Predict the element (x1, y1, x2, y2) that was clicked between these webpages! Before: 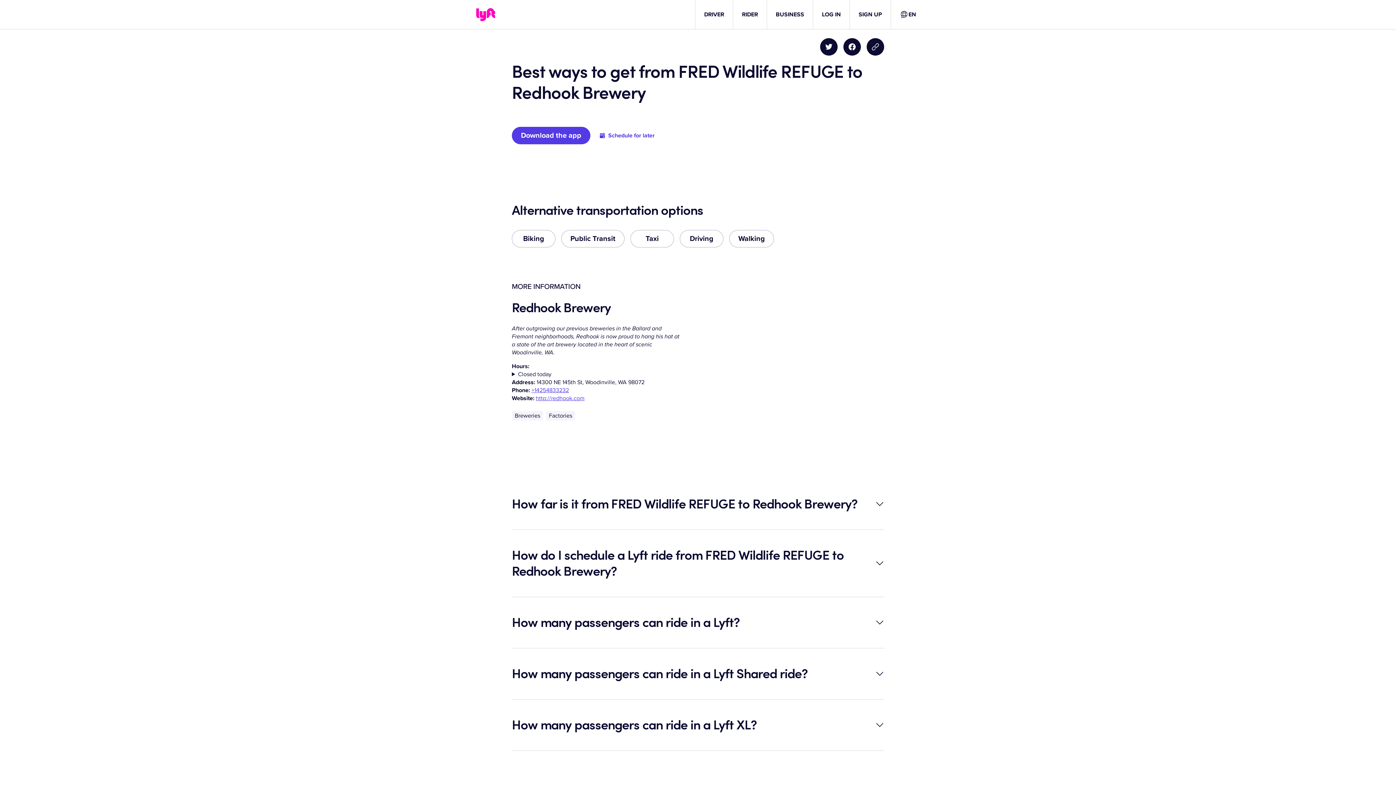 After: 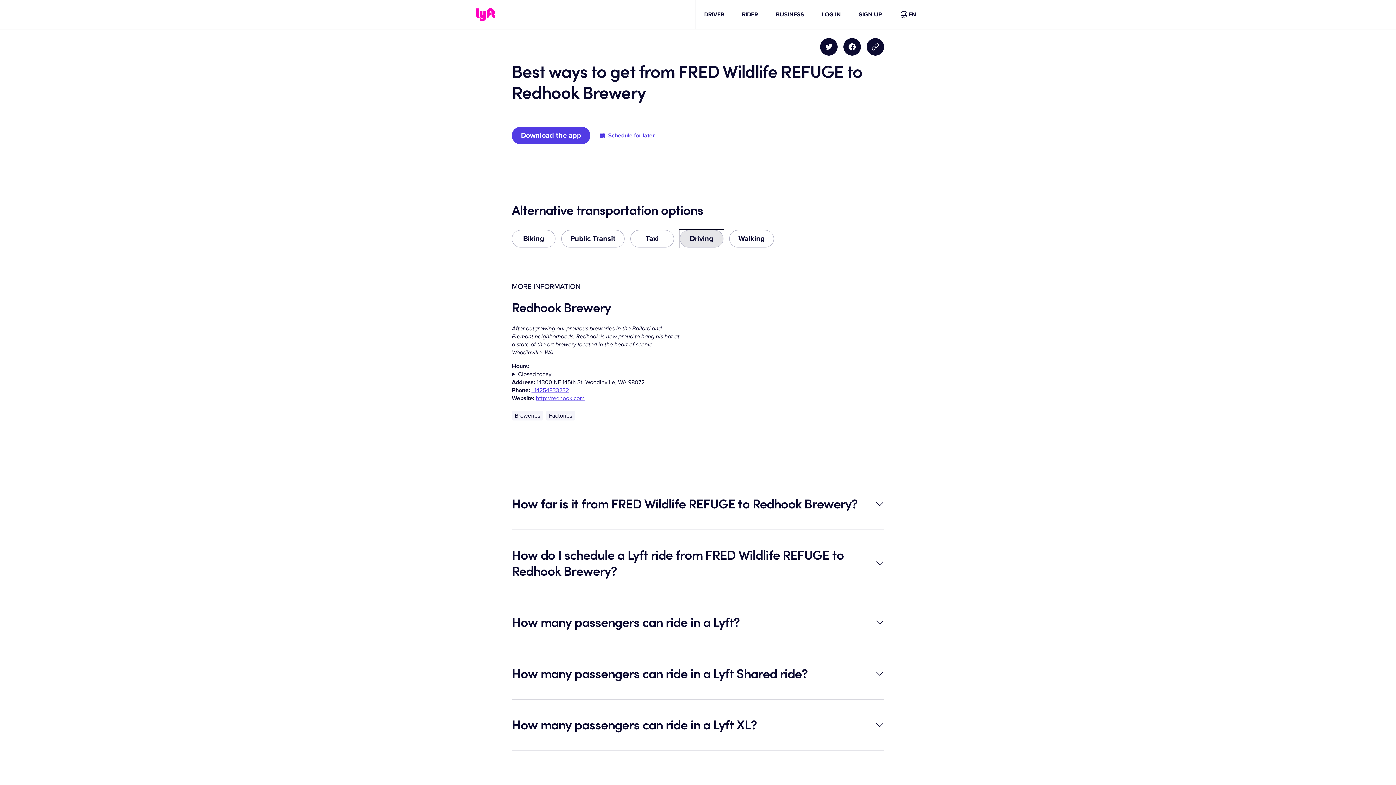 Action: bbox: (680, 230, 723, 247) label: Driving